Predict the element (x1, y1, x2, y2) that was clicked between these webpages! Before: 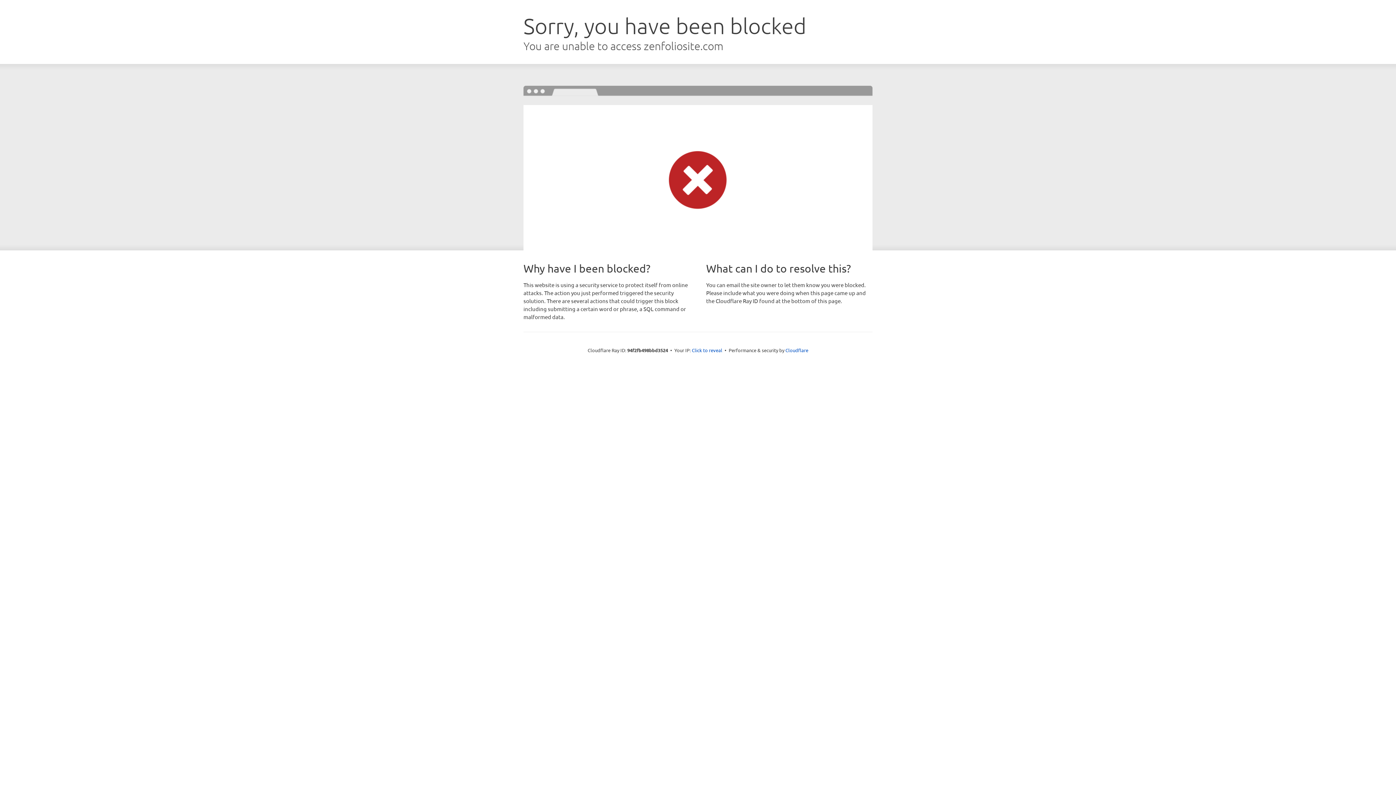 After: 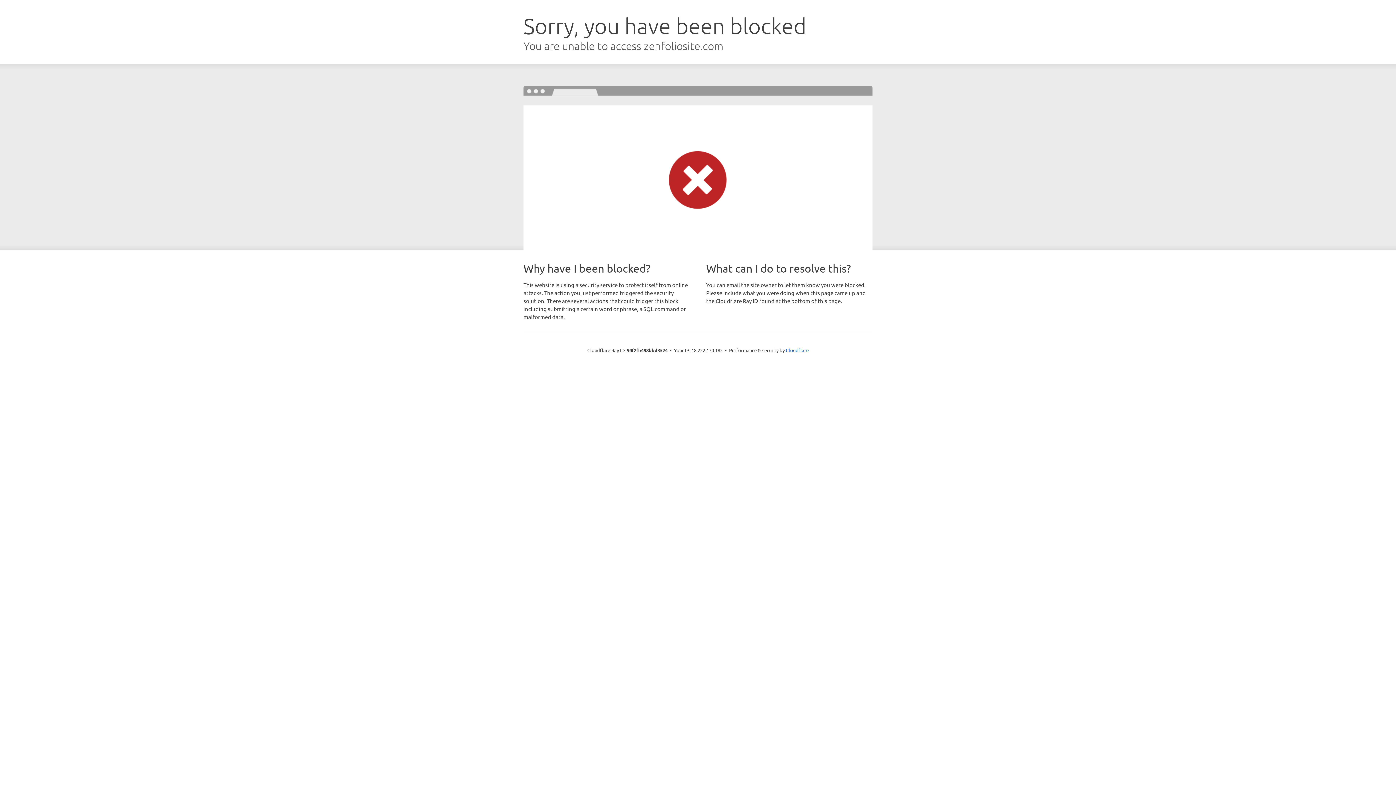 Action: bbox: (692, 346, 722, 353) label: Click to reveal